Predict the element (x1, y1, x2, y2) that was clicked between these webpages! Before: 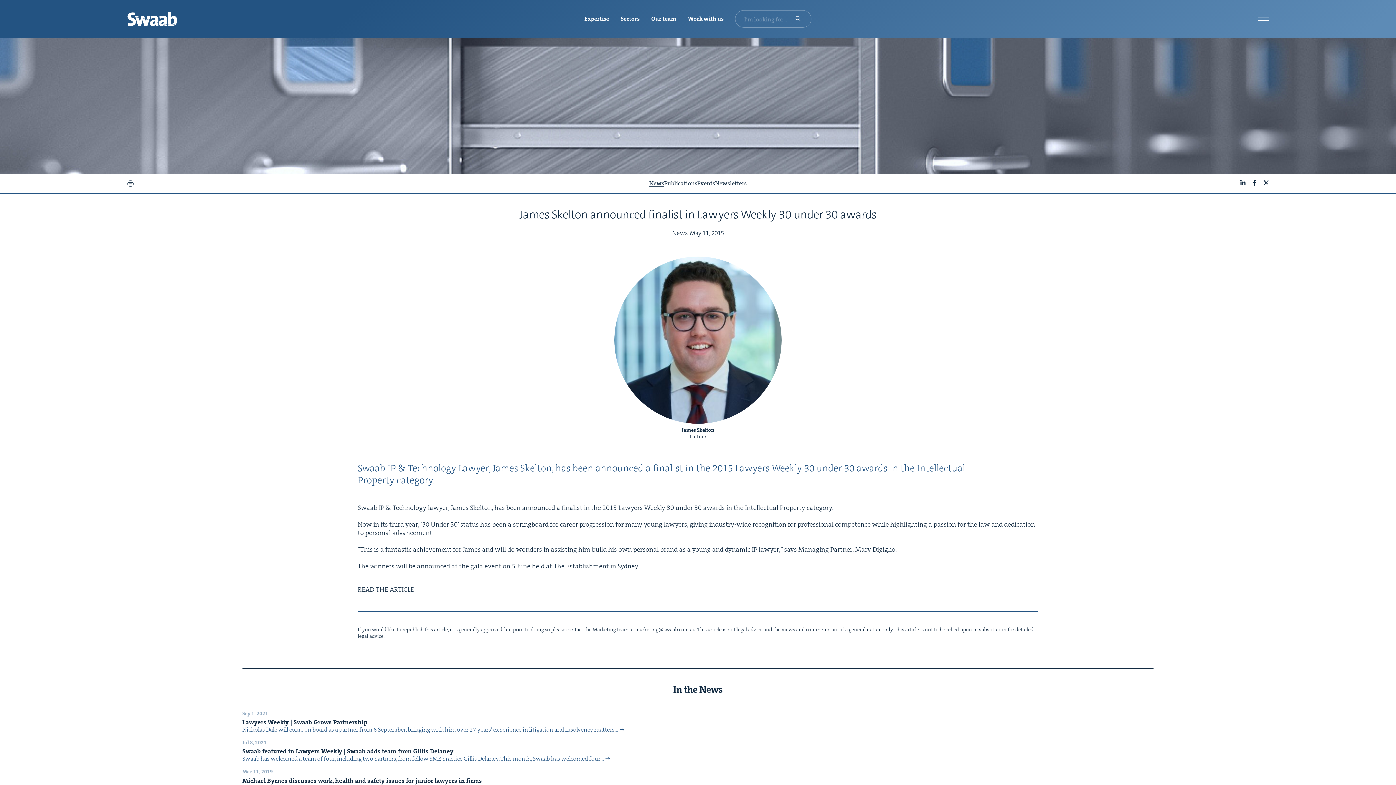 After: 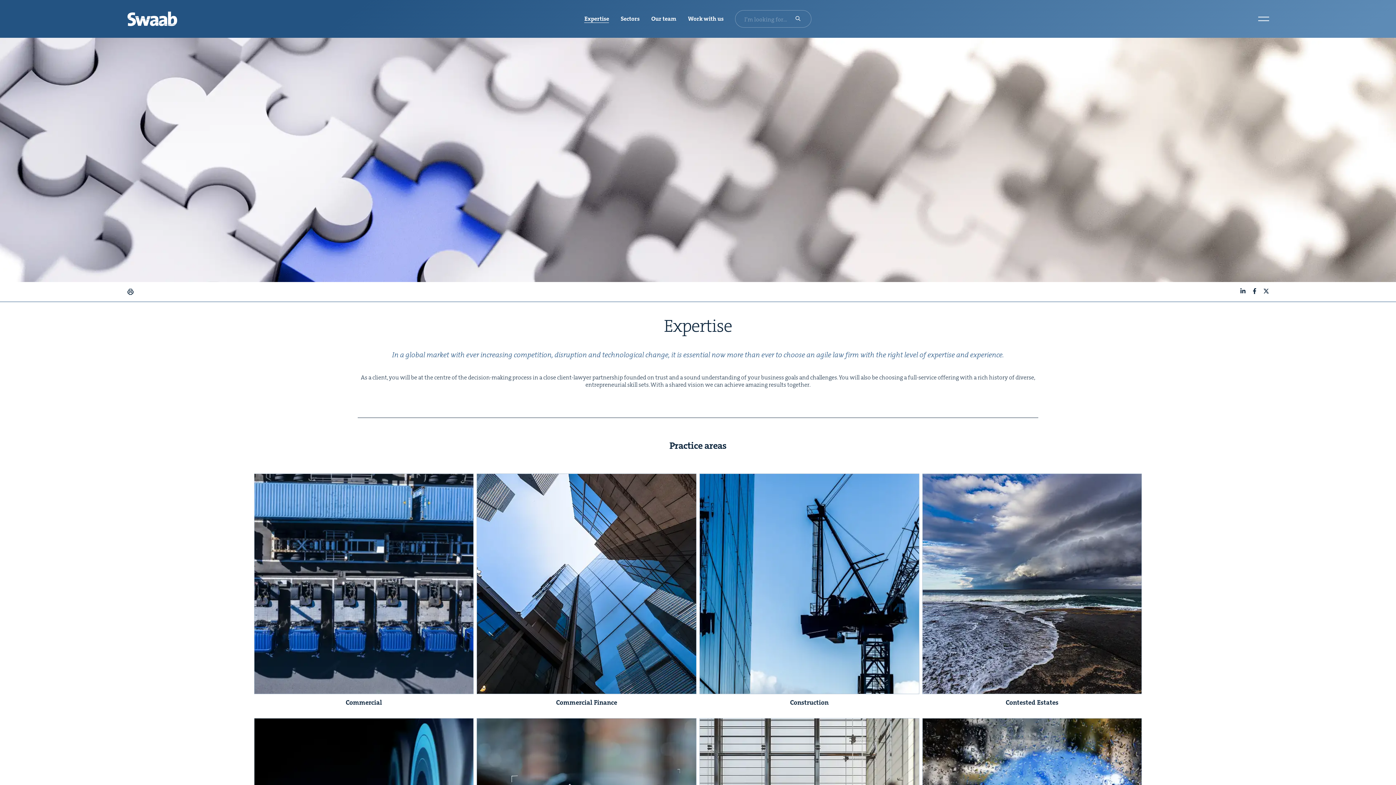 Action: bbox: (584, 15, 609, 22) label: Expertise